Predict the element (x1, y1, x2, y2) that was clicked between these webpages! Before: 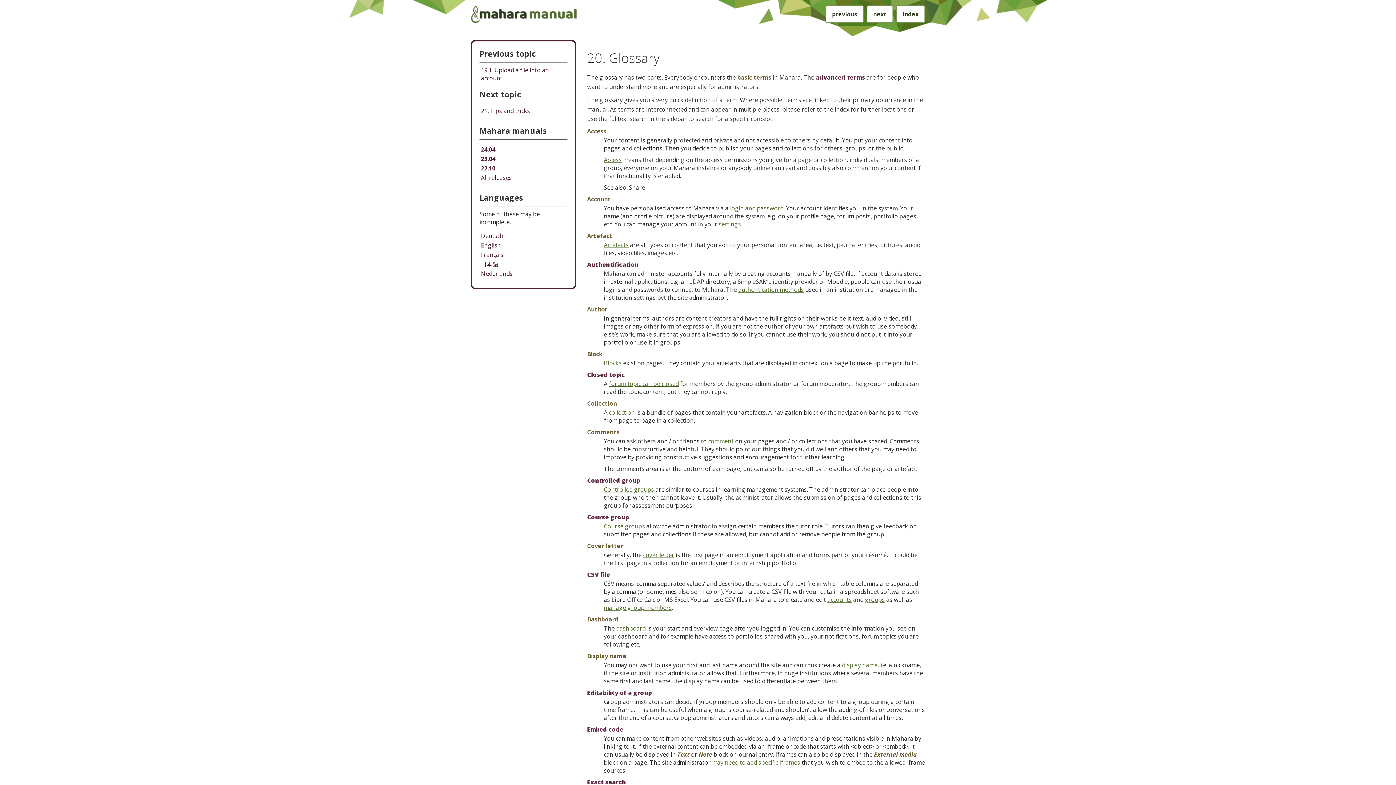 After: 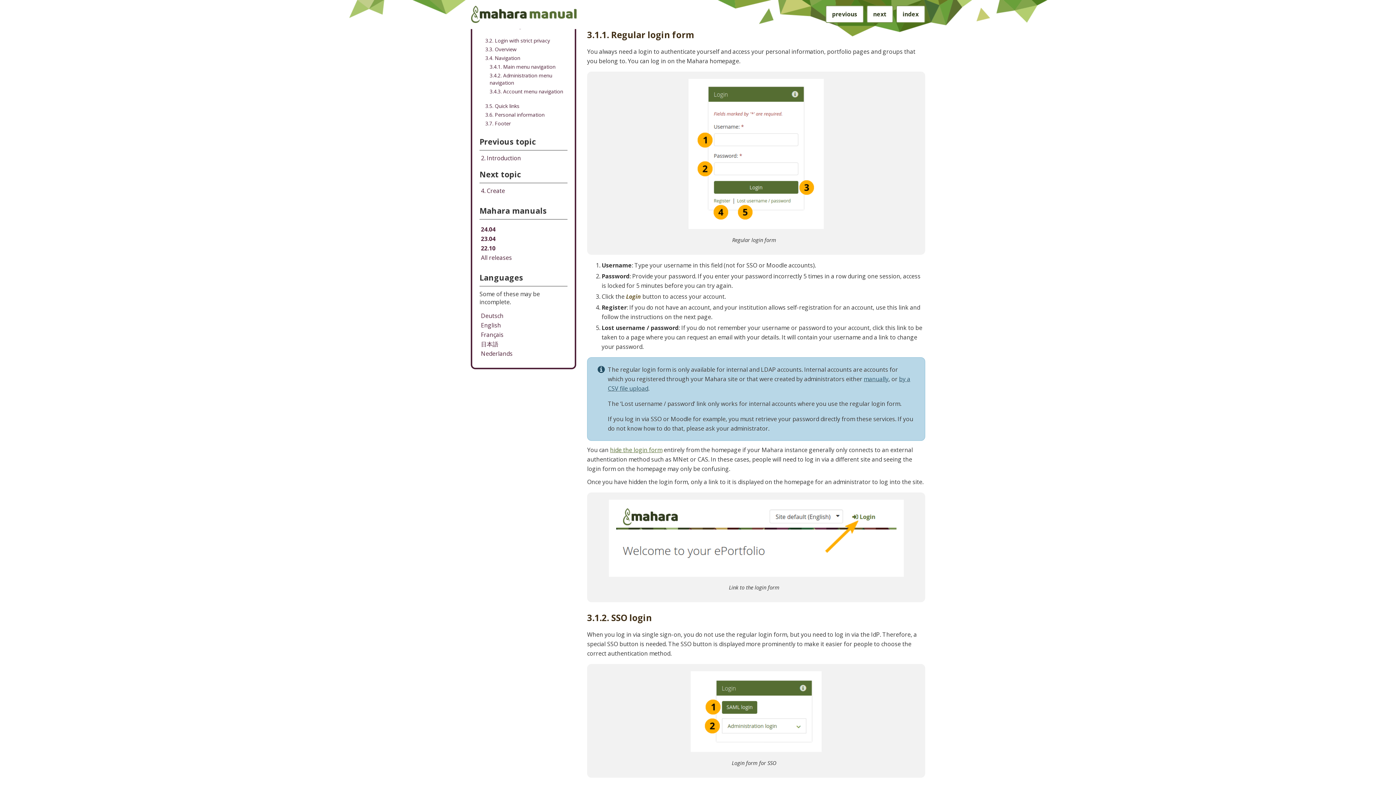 Action: bbox: (730, 204, 783, 212) label: login and password